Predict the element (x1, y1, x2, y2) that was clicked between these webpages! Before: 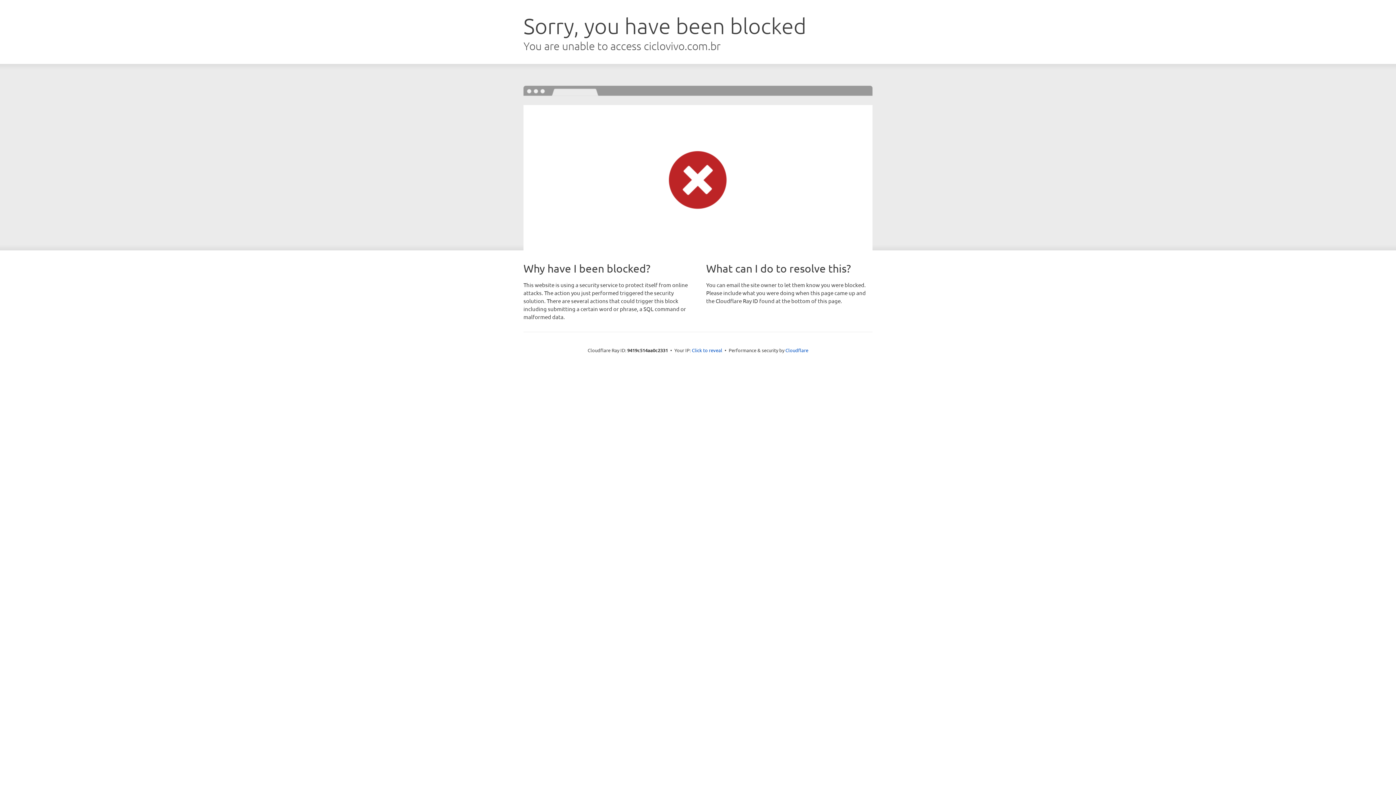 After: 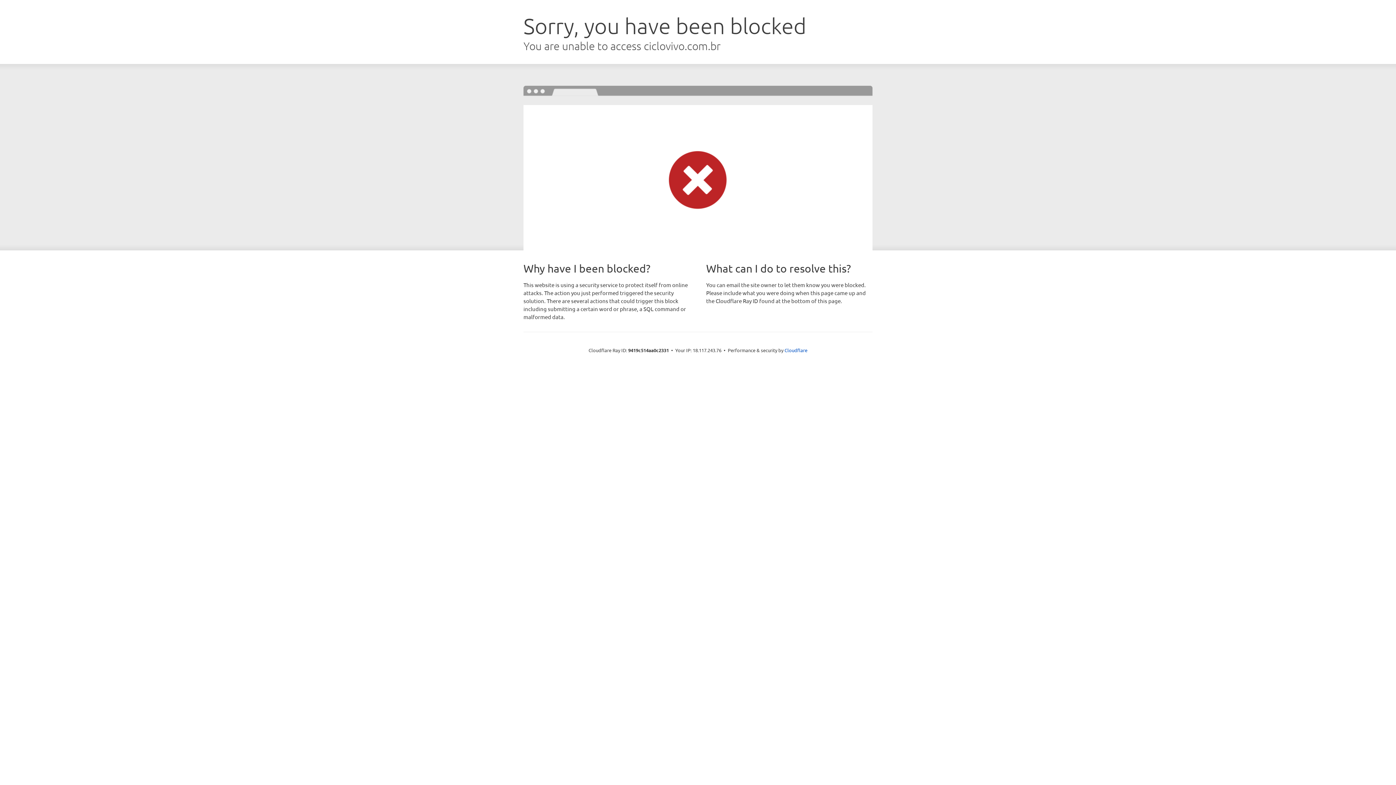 Action: label: Click to reveal bbox: (692, 346, 722, 353)